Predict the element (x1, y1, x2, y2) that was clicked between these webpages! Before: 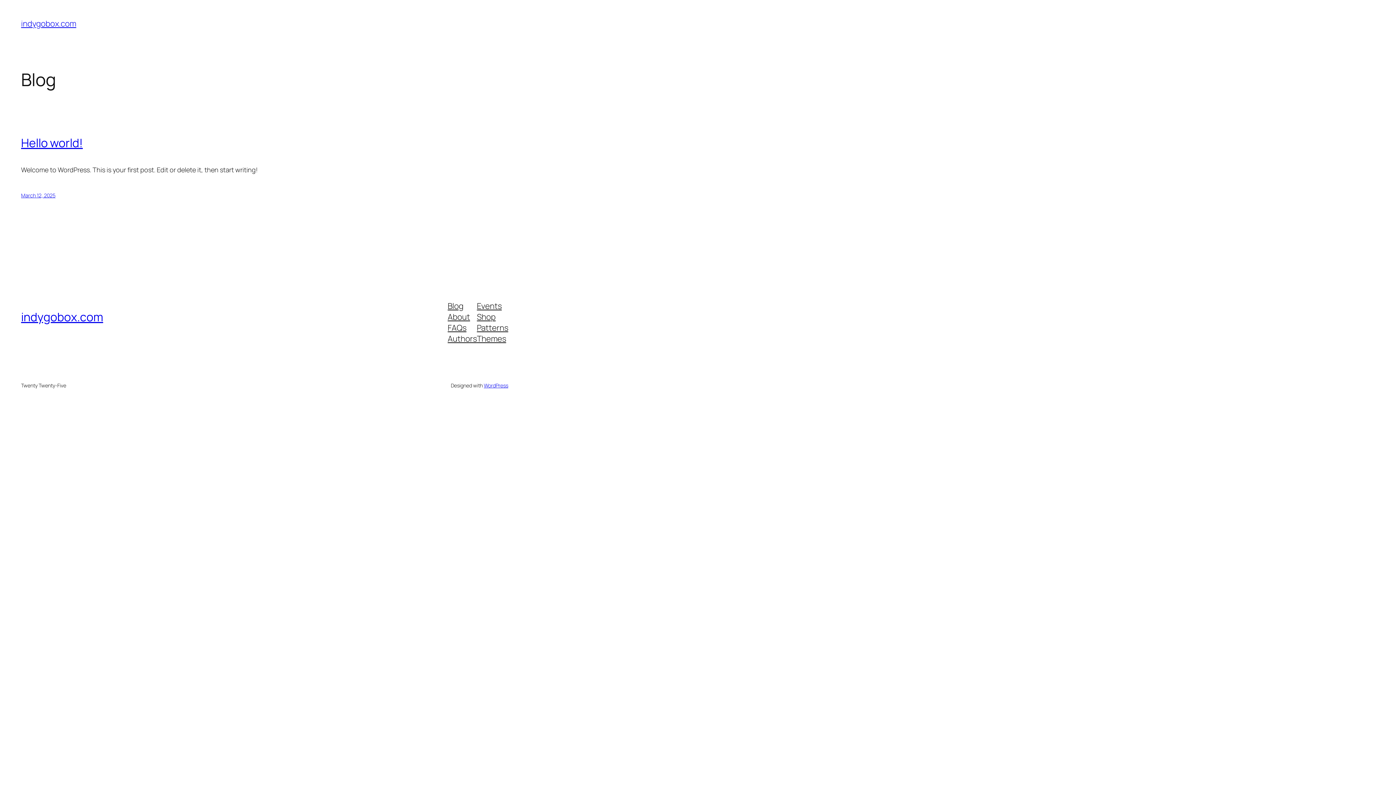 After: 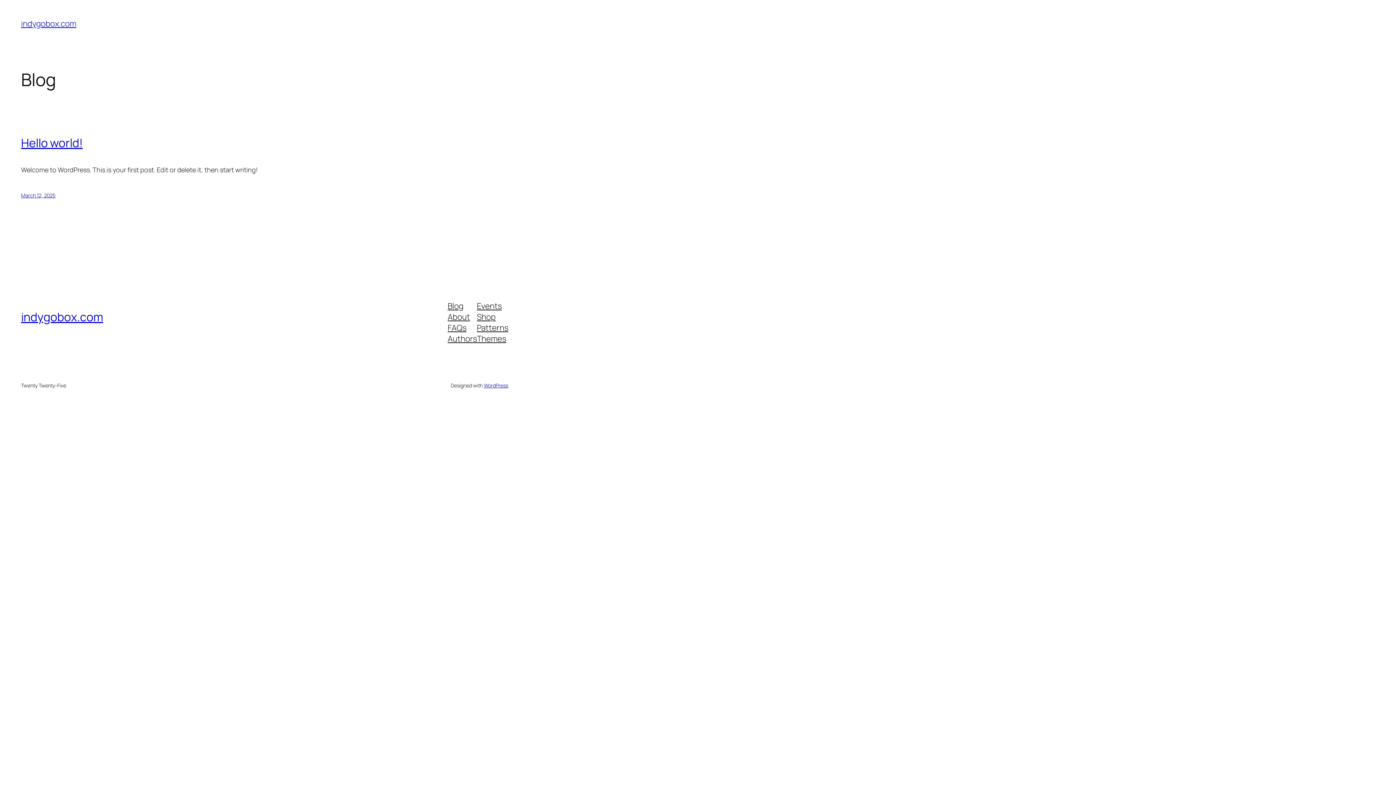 Action: label: Blog bbox: (447, 300, 463, 311)